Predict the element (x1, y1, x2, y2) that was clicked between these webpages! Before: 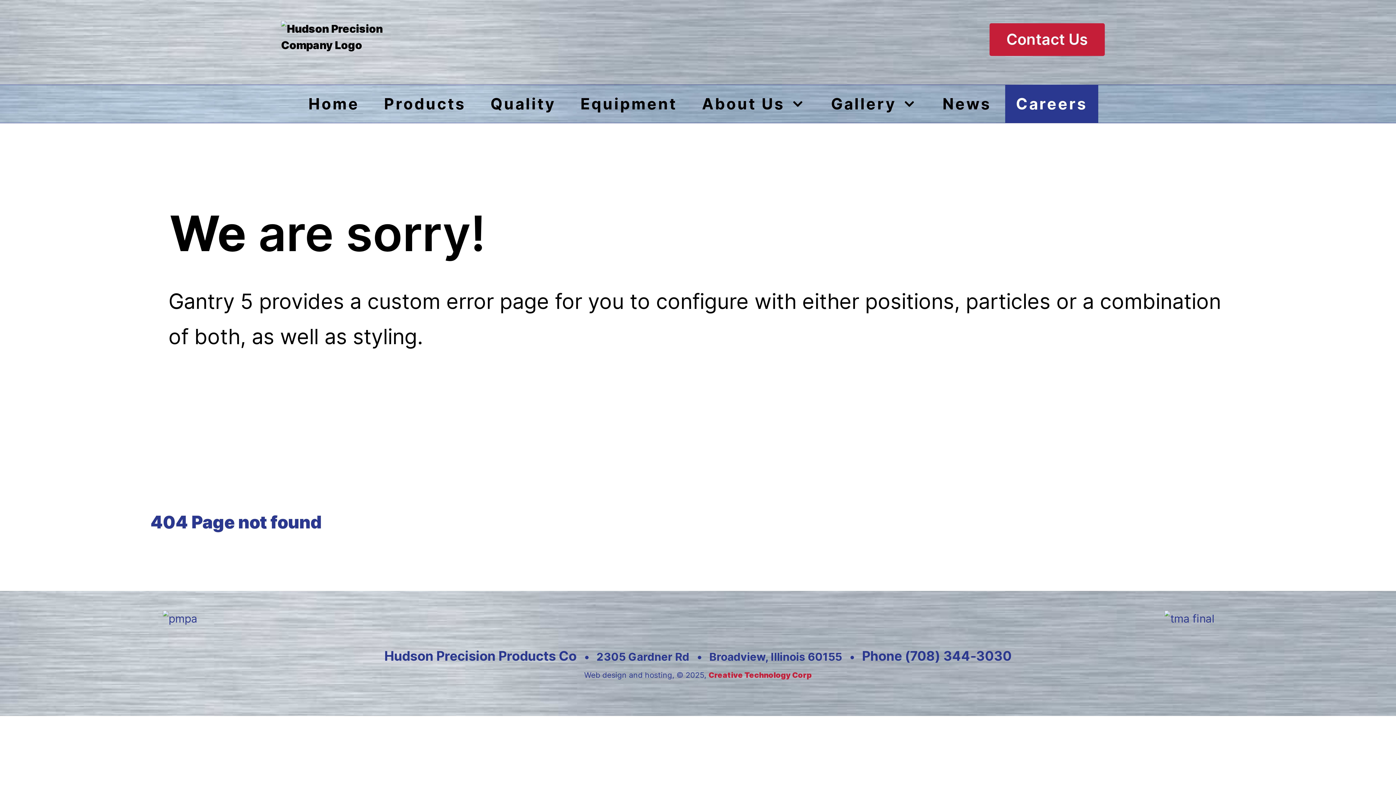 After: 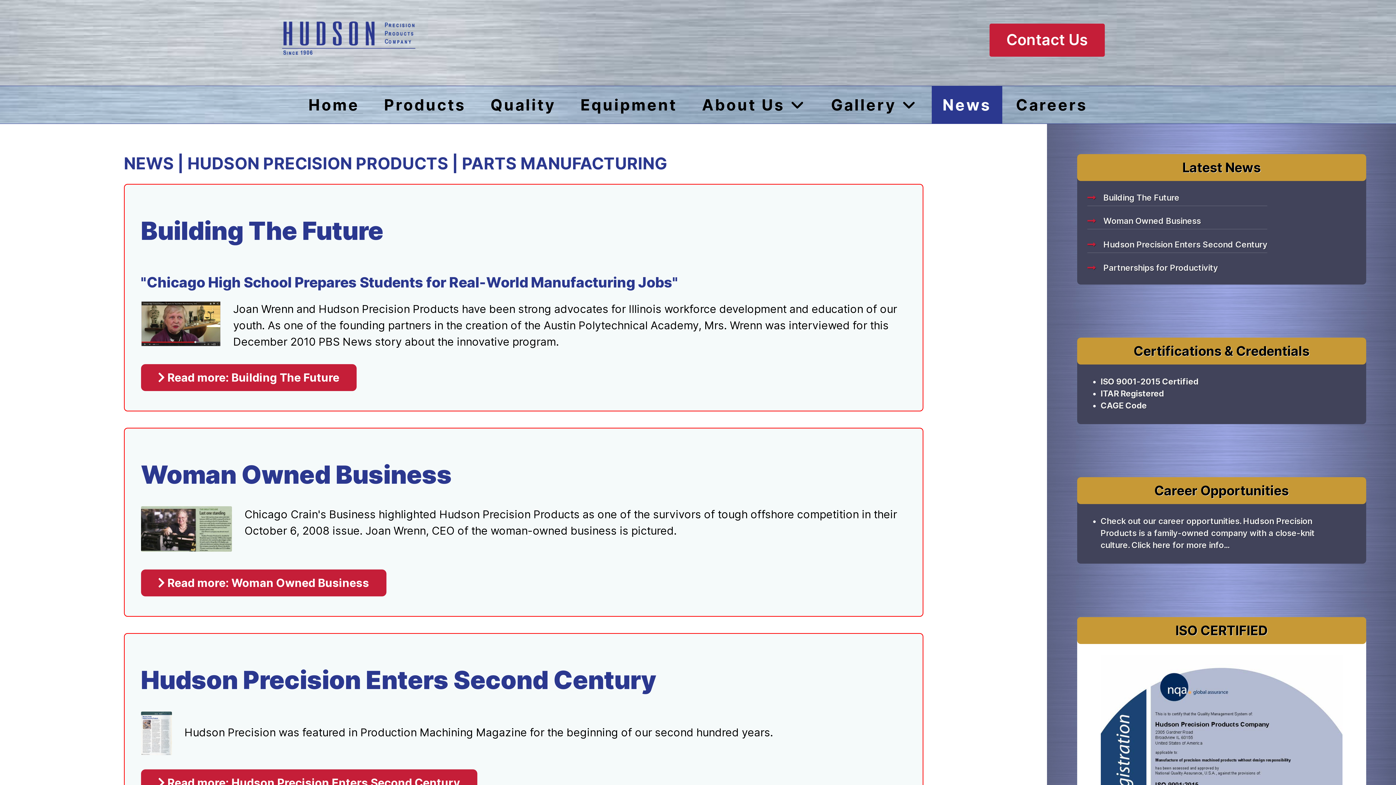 Action: bbox: (931, 85, 1002, 122) label: News